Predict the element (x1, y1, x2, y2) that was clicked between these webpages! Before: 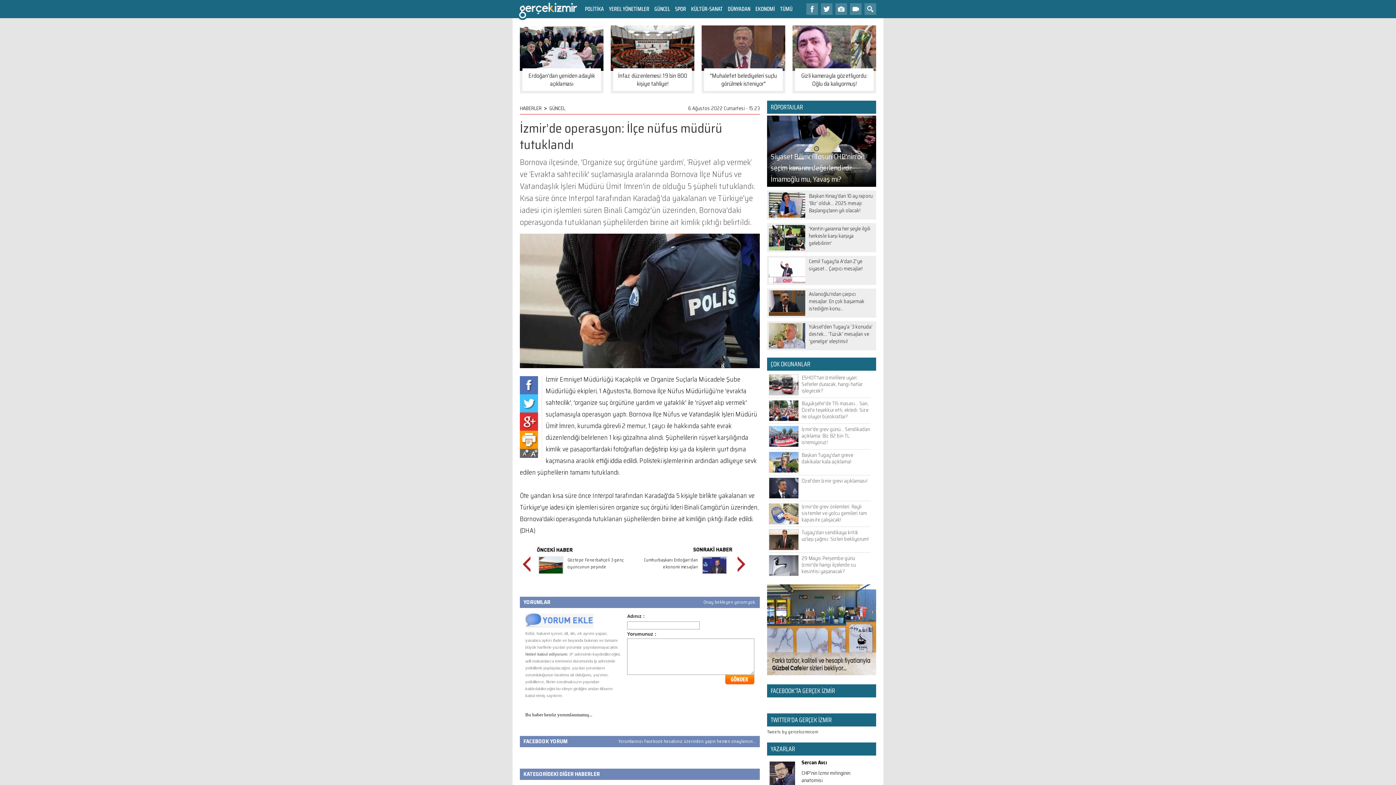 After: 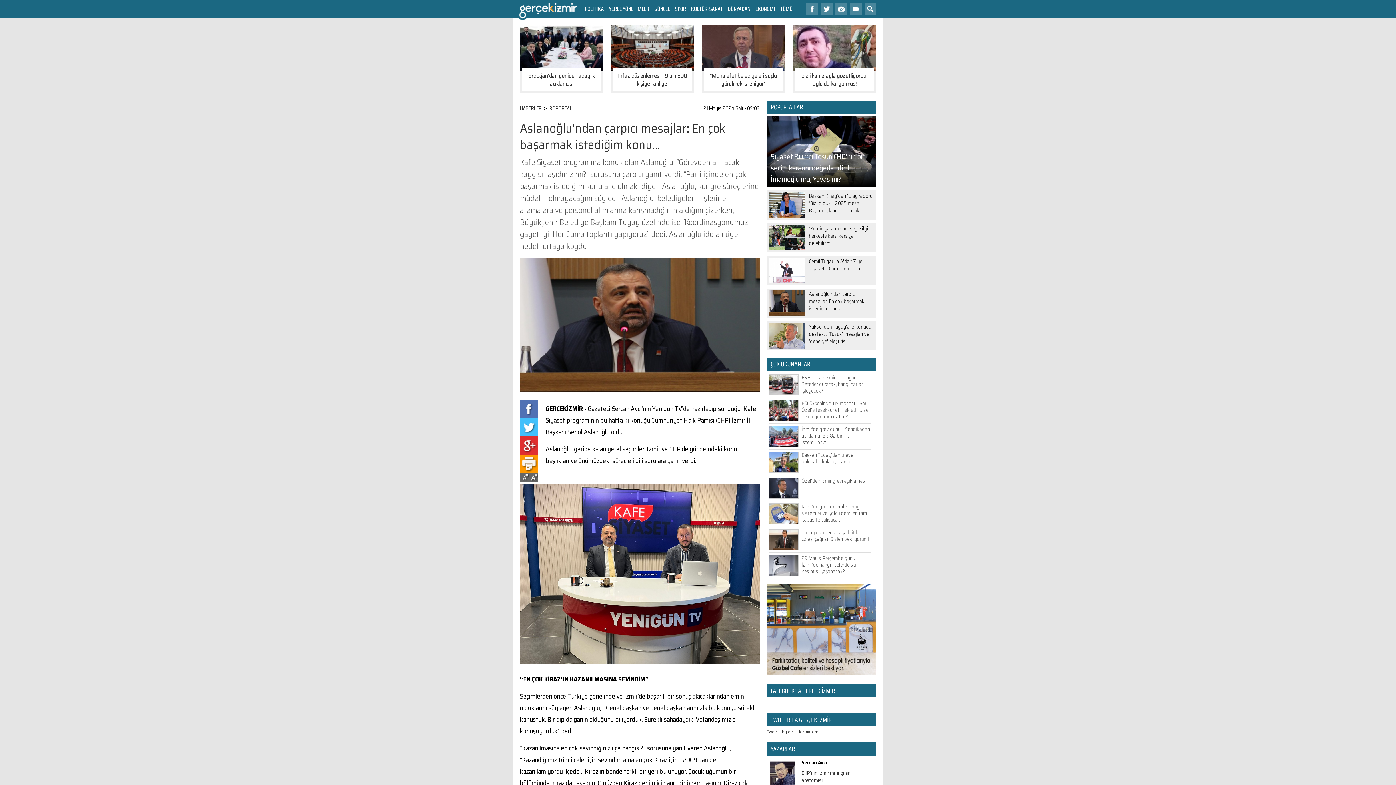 Action: label: Aslanoğlu'ndan çarpıcı mesajlar: En çok başarmak istediğim konu... bbox: (767, 288, 876, 317)